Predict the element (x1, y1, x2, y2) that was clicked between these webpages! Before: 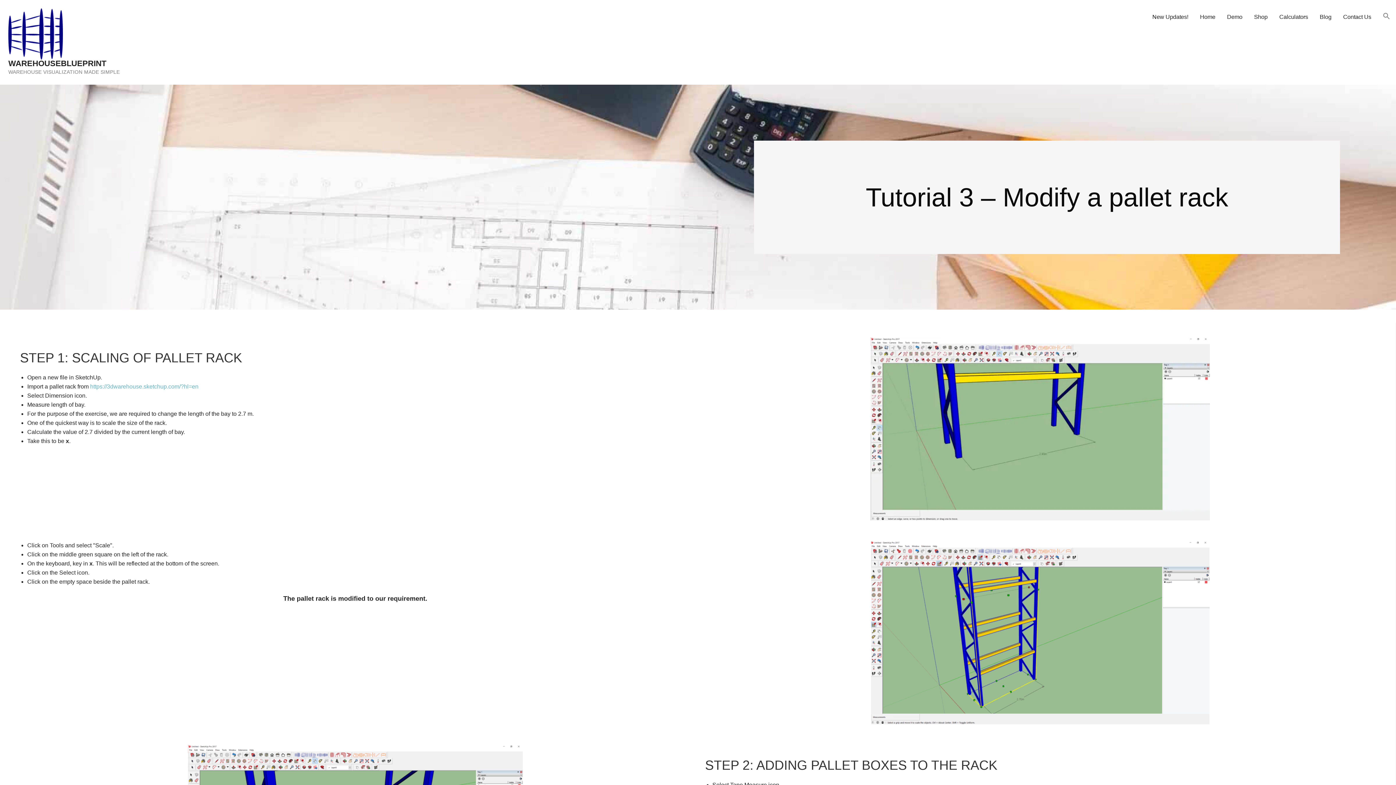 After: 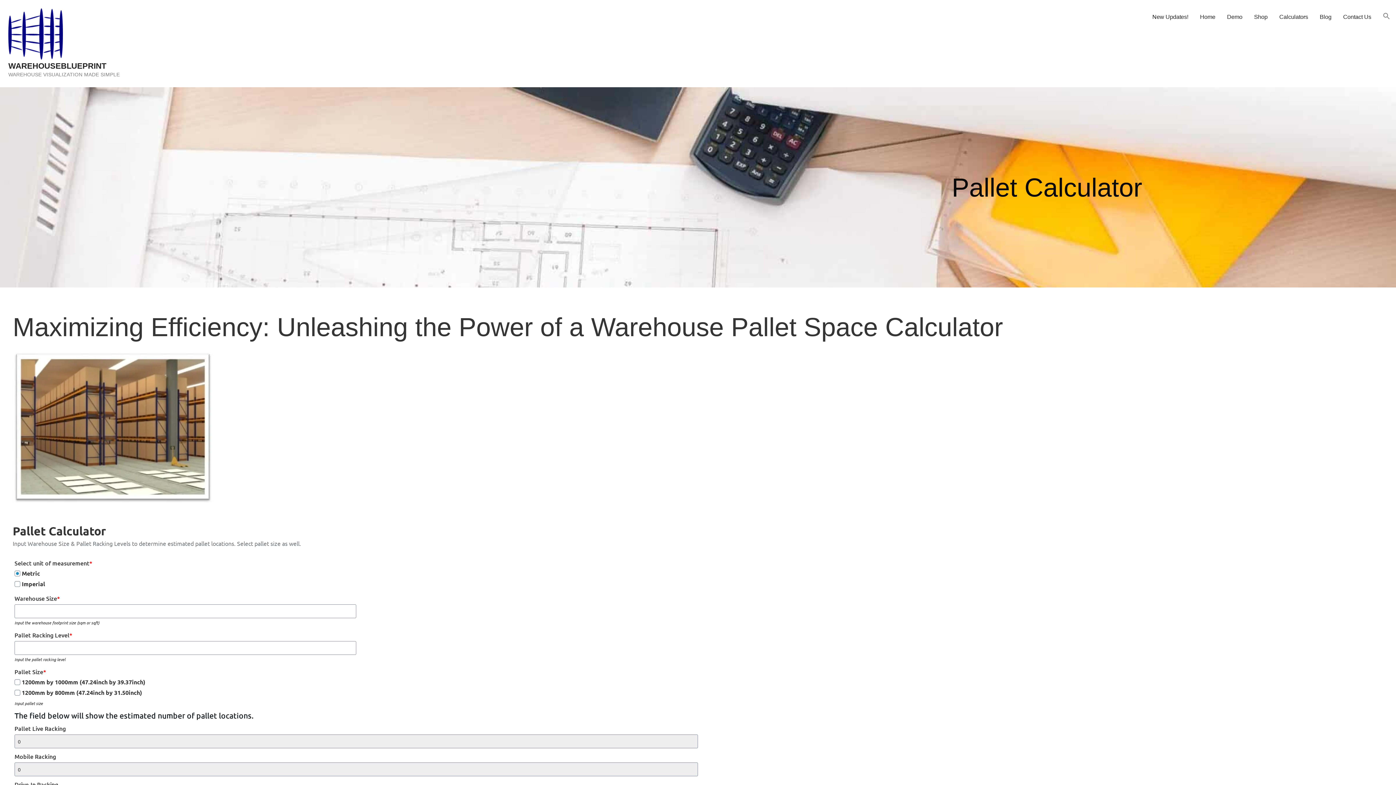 Action: bbox: (1273, 0, 1314, 34) label: Calculators